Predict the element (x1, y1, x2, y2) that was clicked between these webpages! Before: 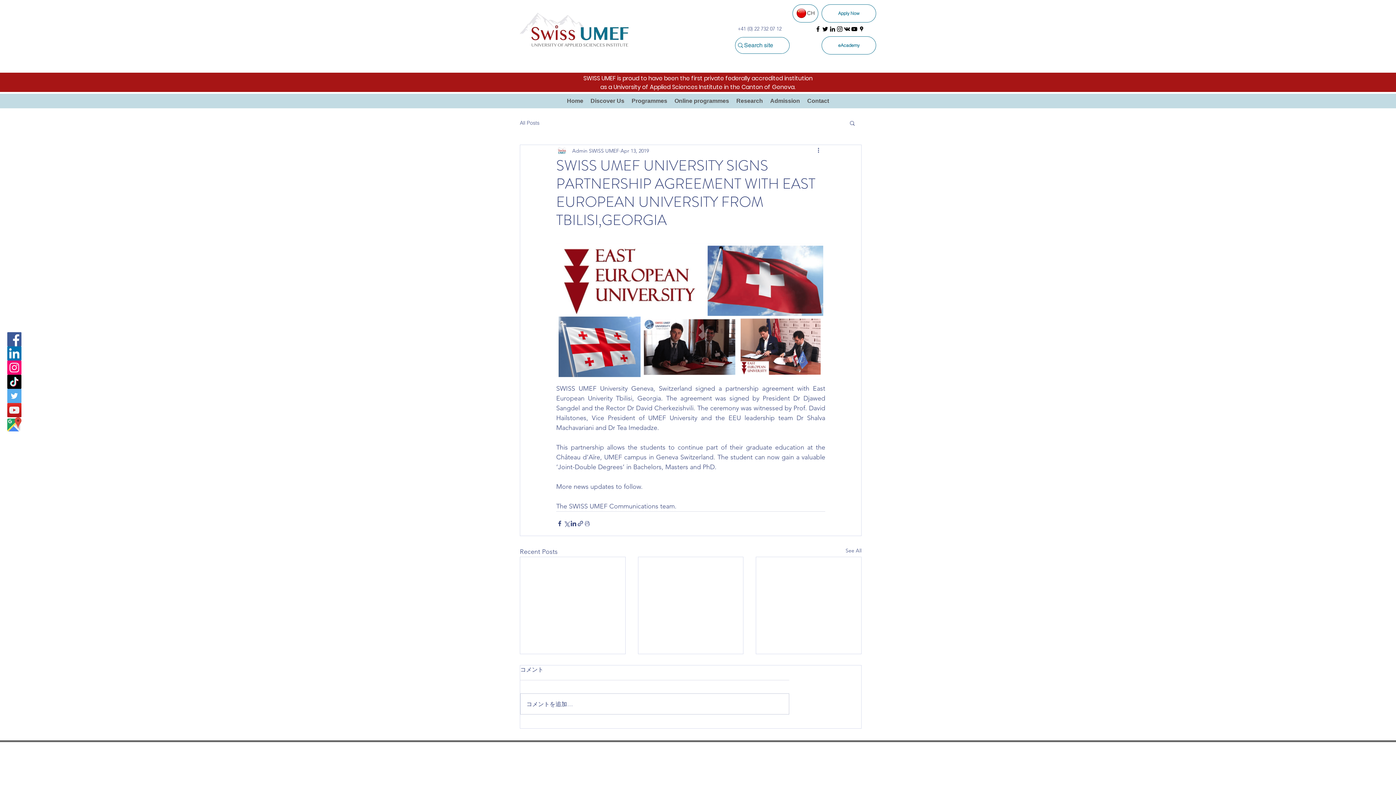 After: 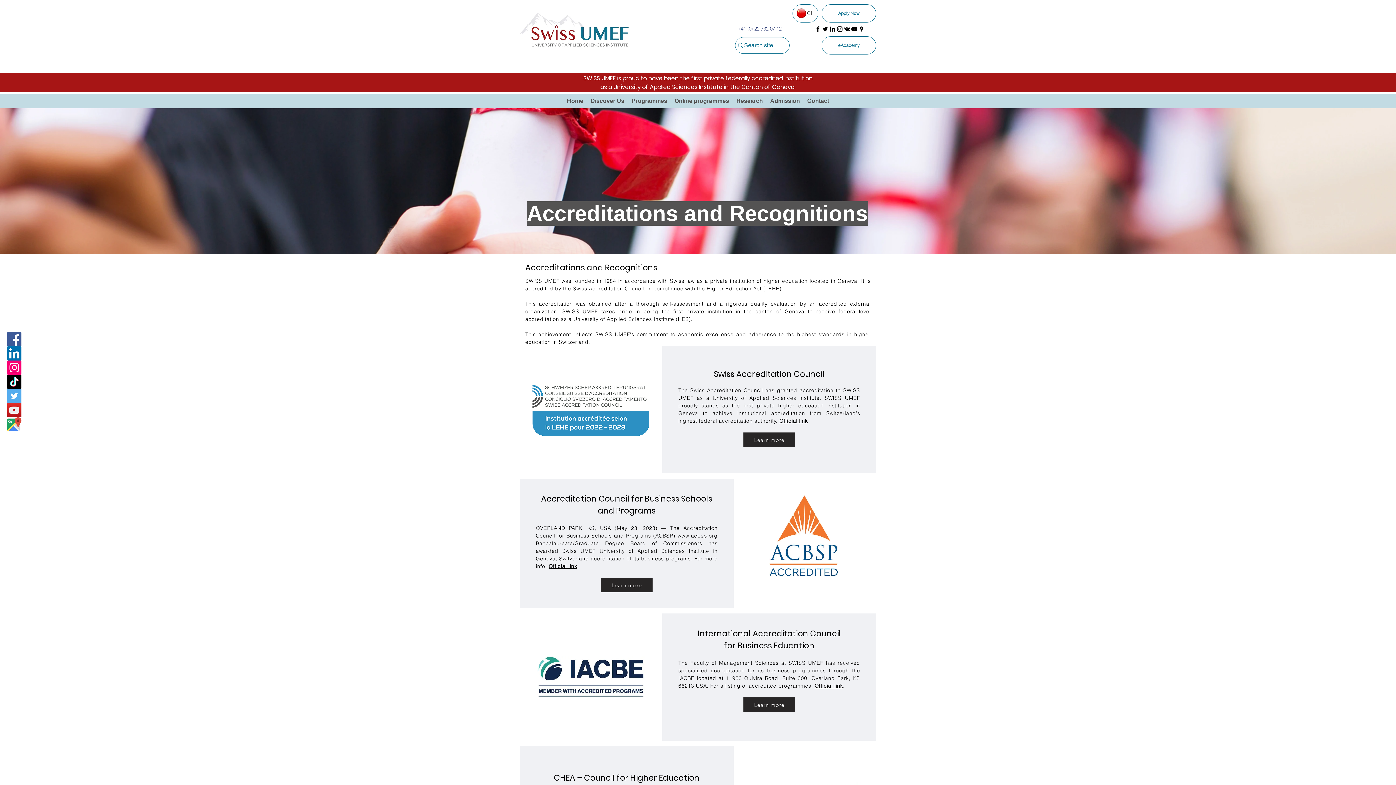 Action: bbox: (600, 82, 795, 91) label: as a University of Applied Sciences Institute in the Canton of Geneva.